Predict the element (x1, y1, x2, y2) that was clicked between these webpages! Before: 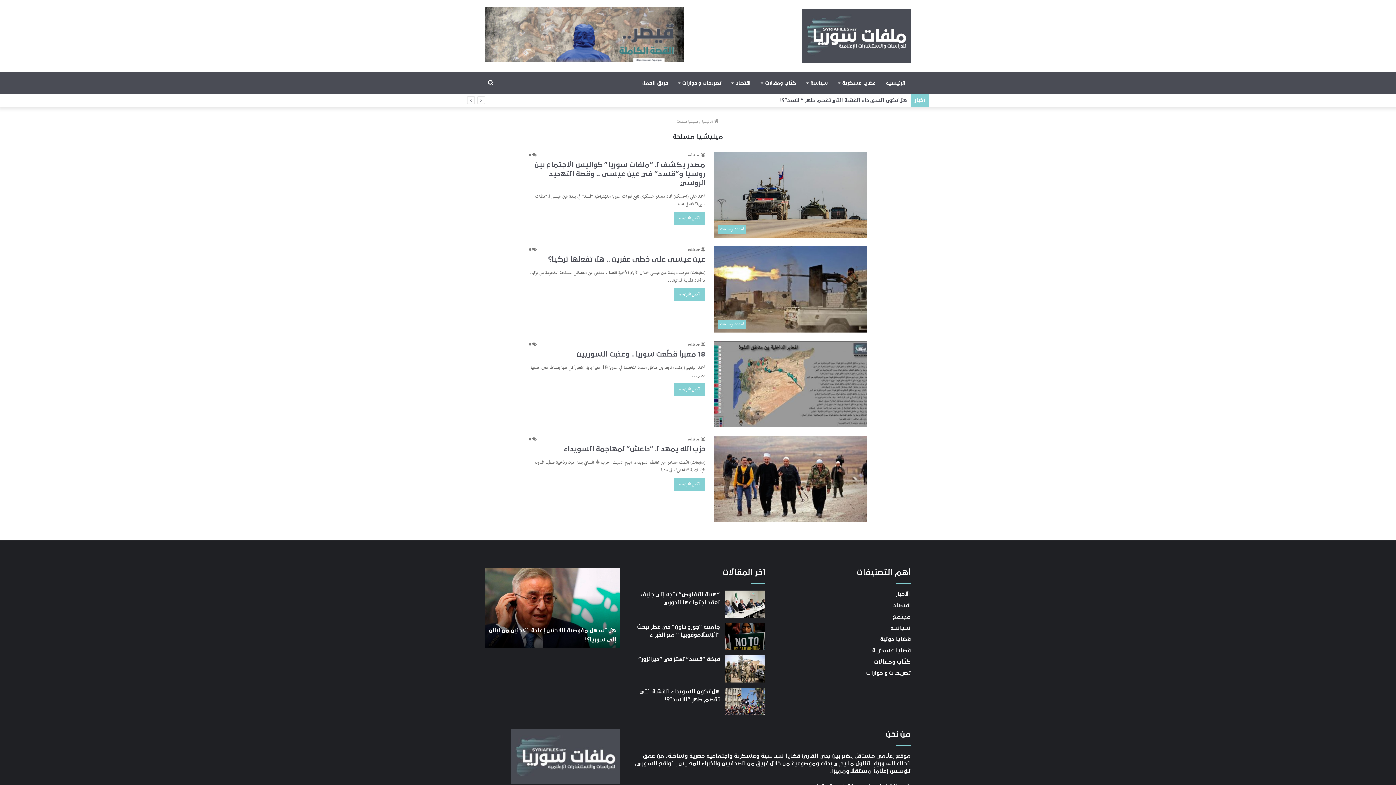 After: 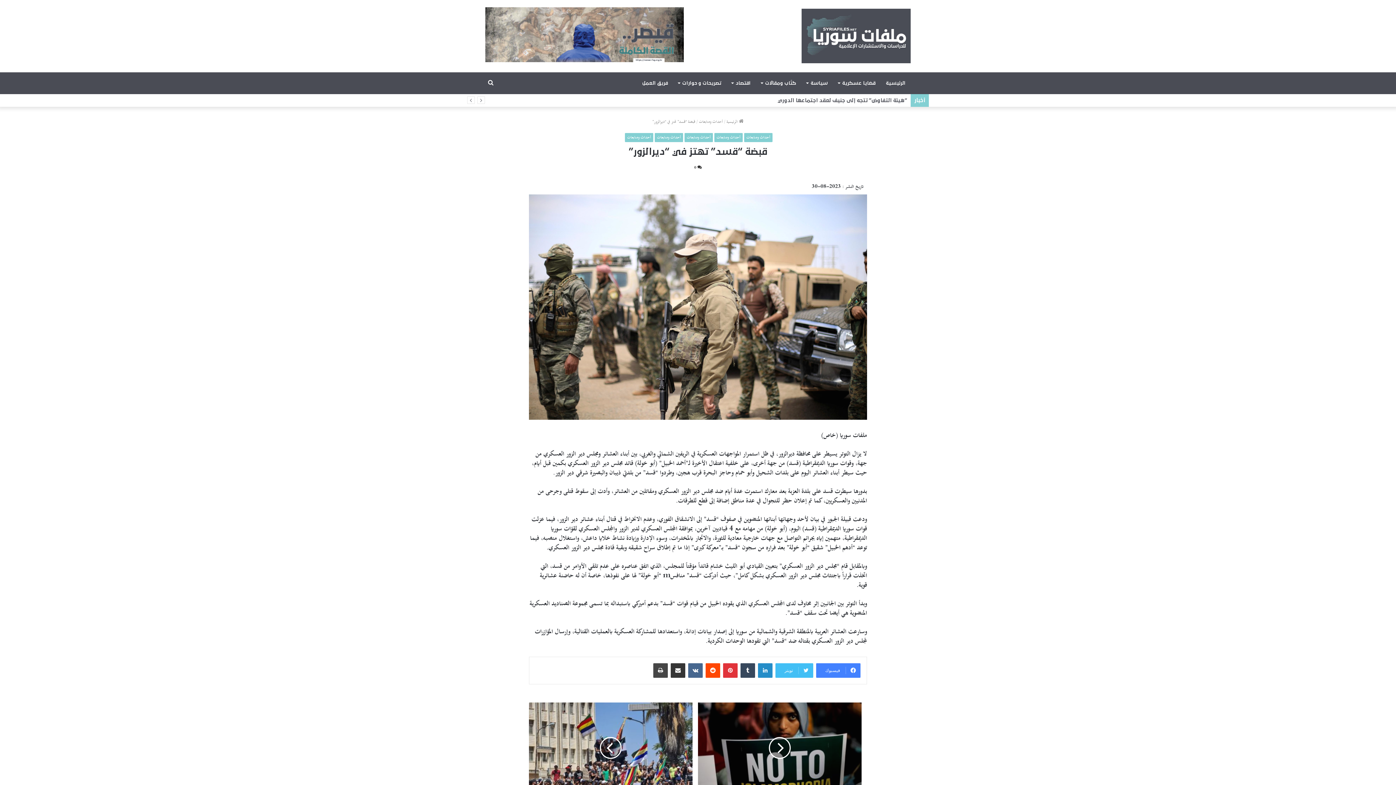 Action: bbox: (638, 657, 720, 662) label: قبضة “قسد” تهتز في “ديرالزور”